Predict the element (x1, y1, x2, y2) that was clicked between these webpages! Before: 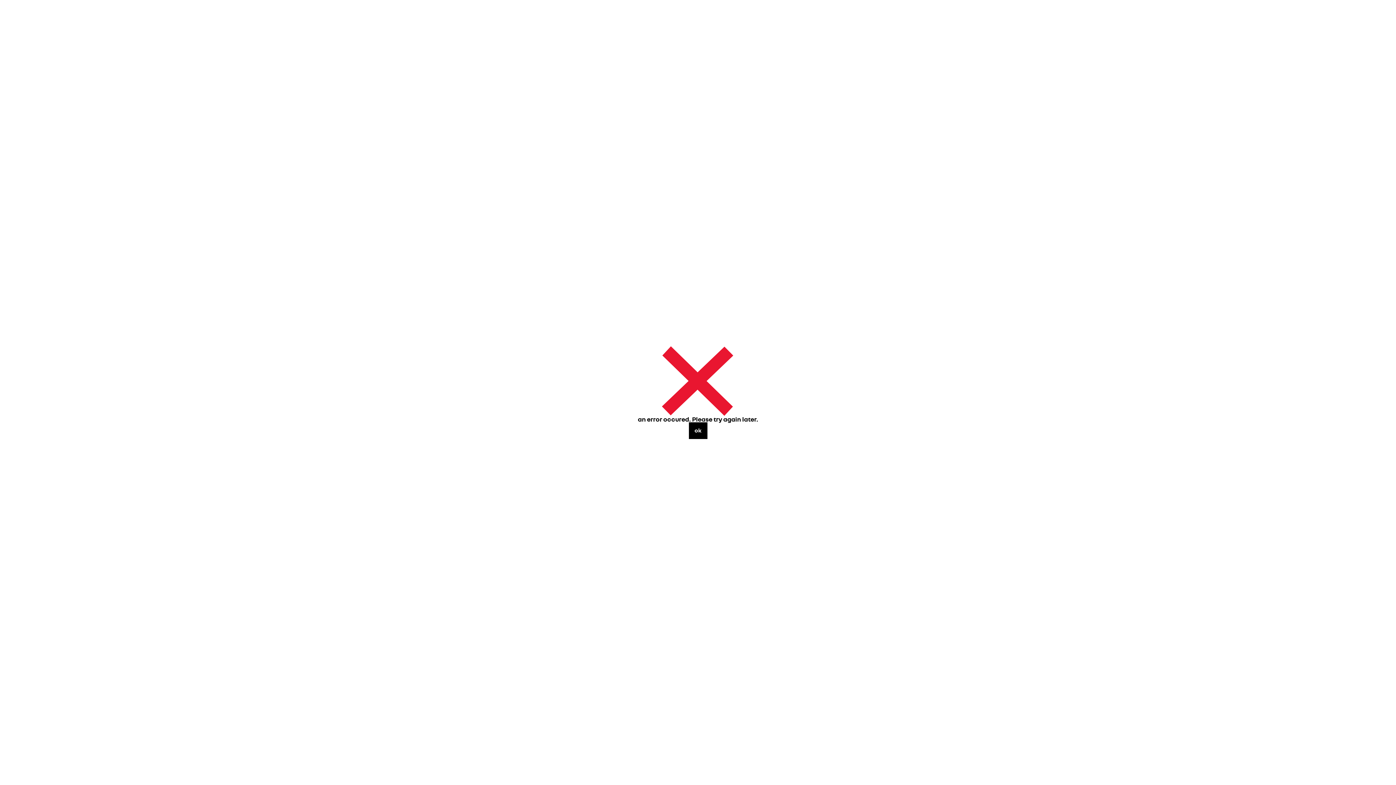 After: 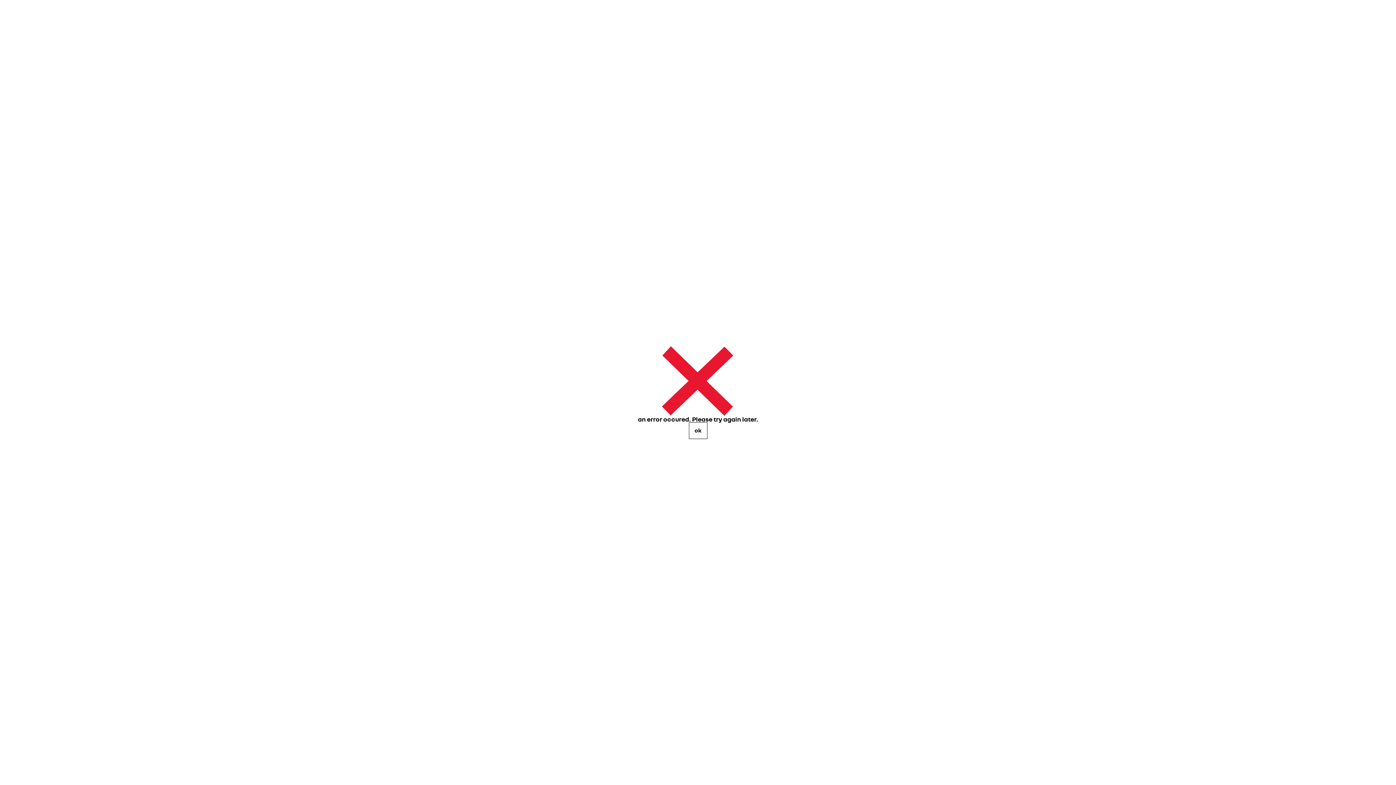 Action: label: ok bbox: (688, 422, 707, 439)